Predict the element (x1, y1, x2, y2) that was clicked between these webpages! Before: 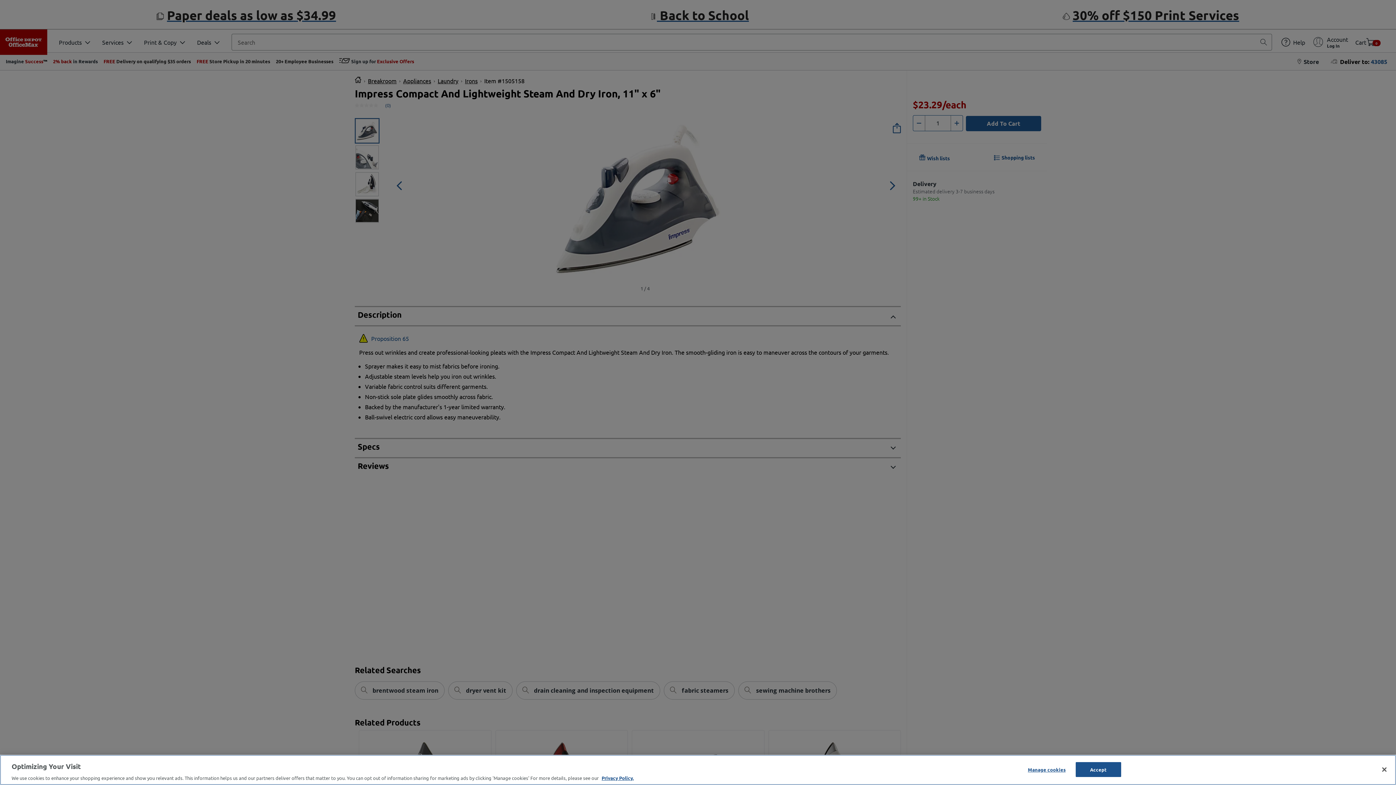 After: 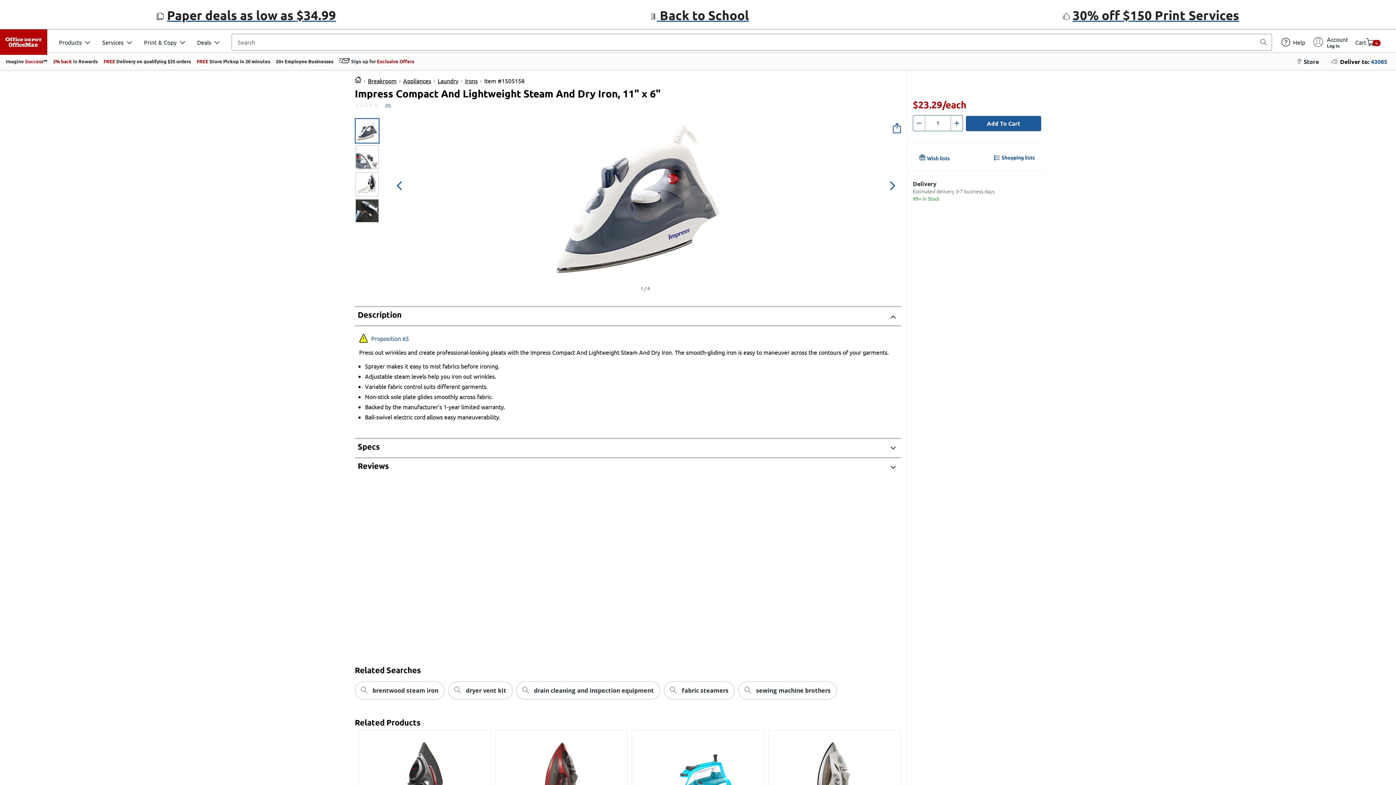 Action: label: Close bbox: (1376, 761, 1392, 777)